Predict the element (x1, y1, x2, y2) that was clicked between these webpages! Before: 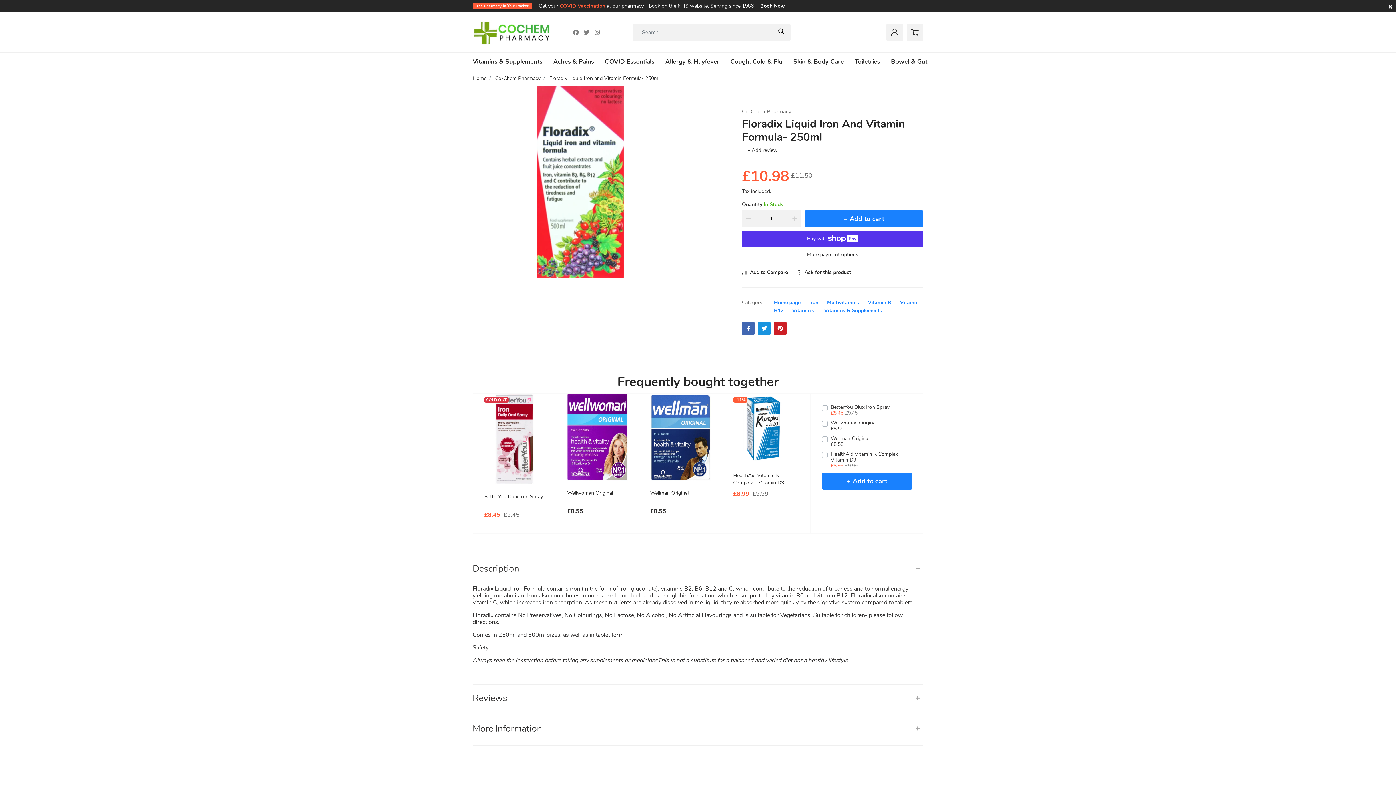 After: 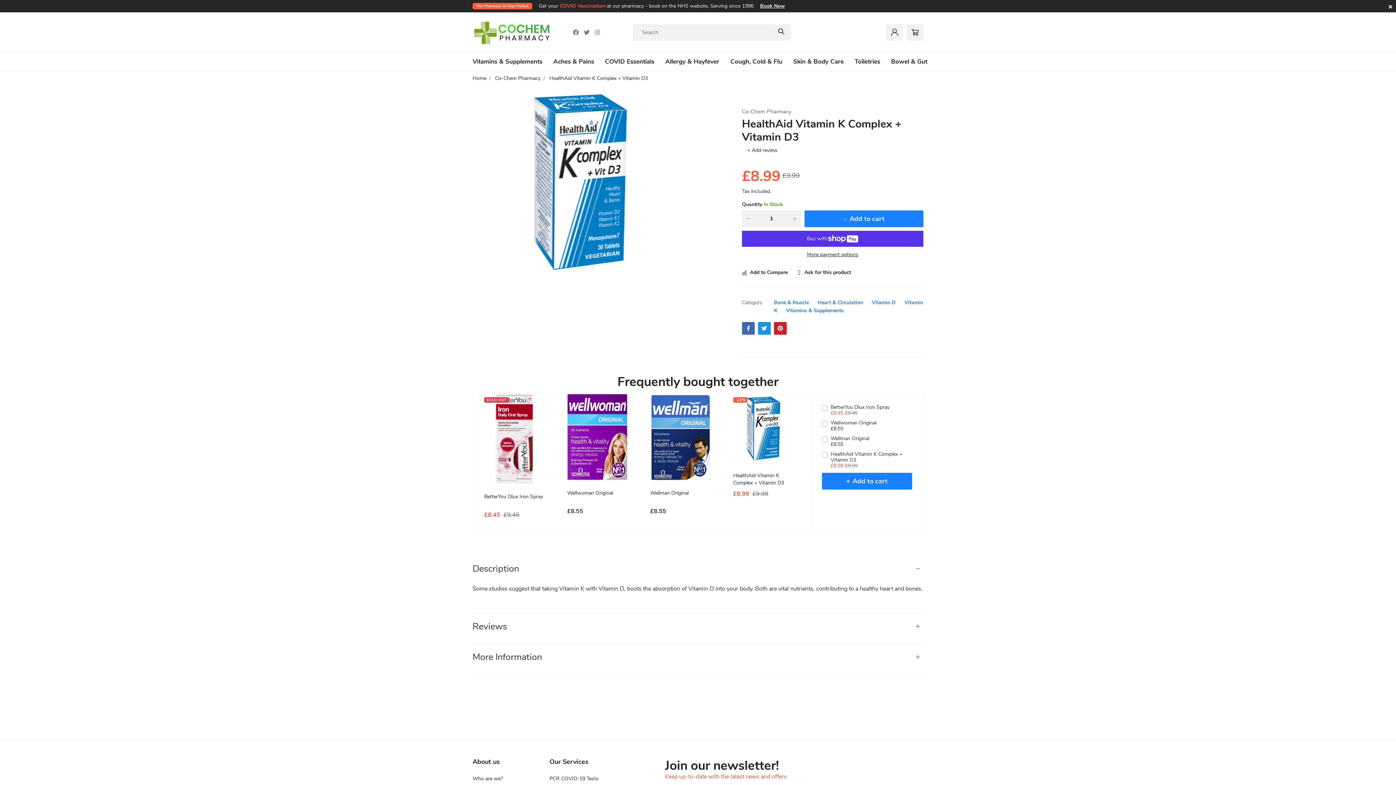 Action: bbox: (733, 393, 793, 463)